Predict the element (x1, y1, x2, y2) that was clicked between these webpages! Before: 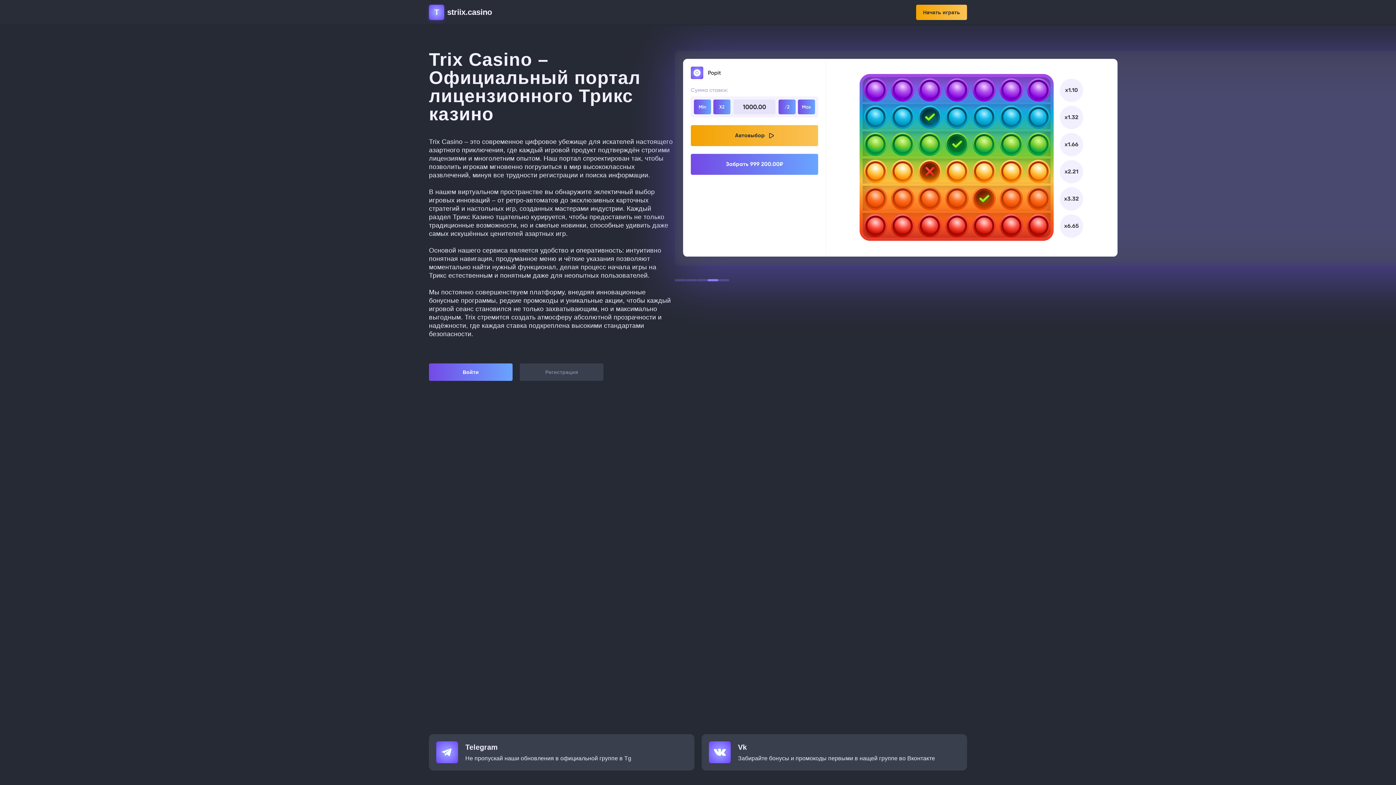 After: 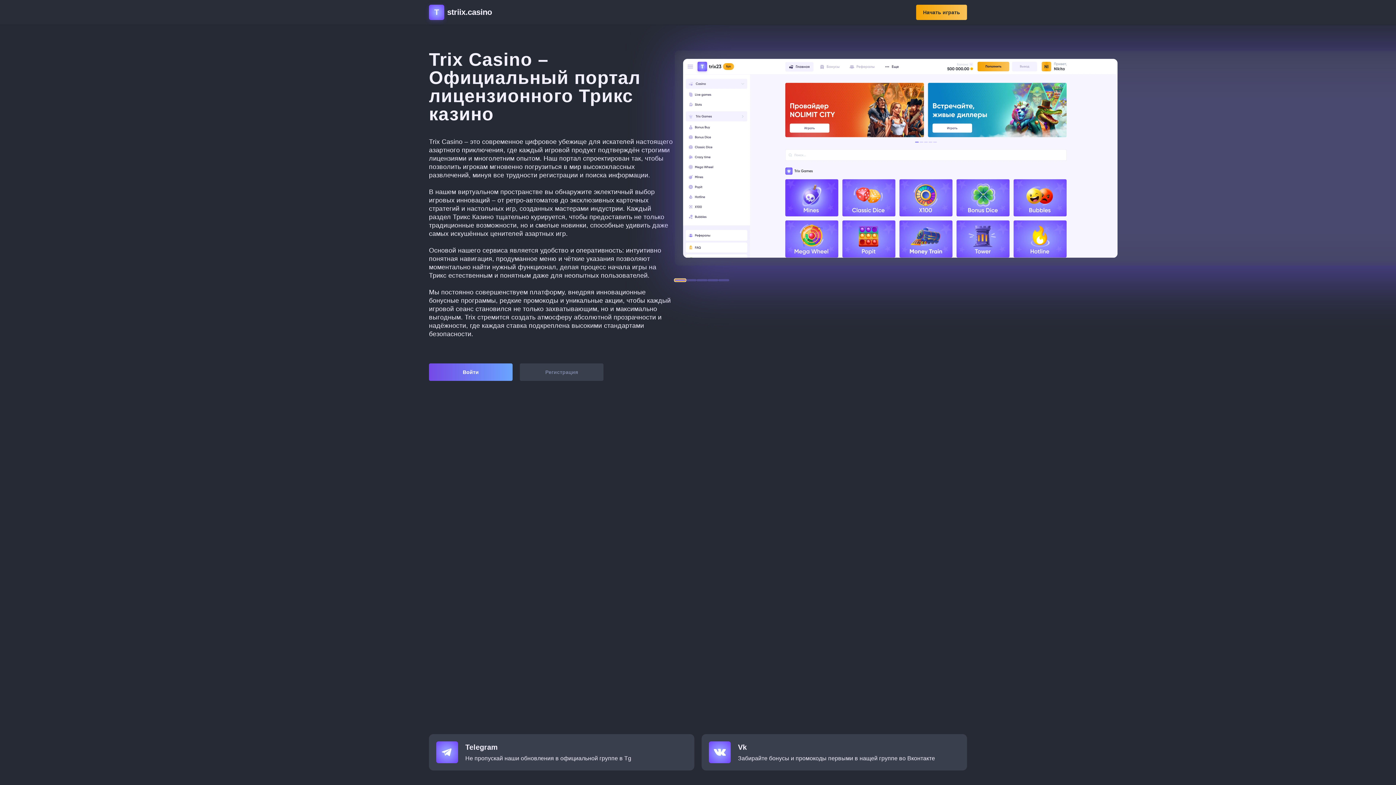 Action: label: Go to slide 1 bbox: (674, 279, 685, 281)